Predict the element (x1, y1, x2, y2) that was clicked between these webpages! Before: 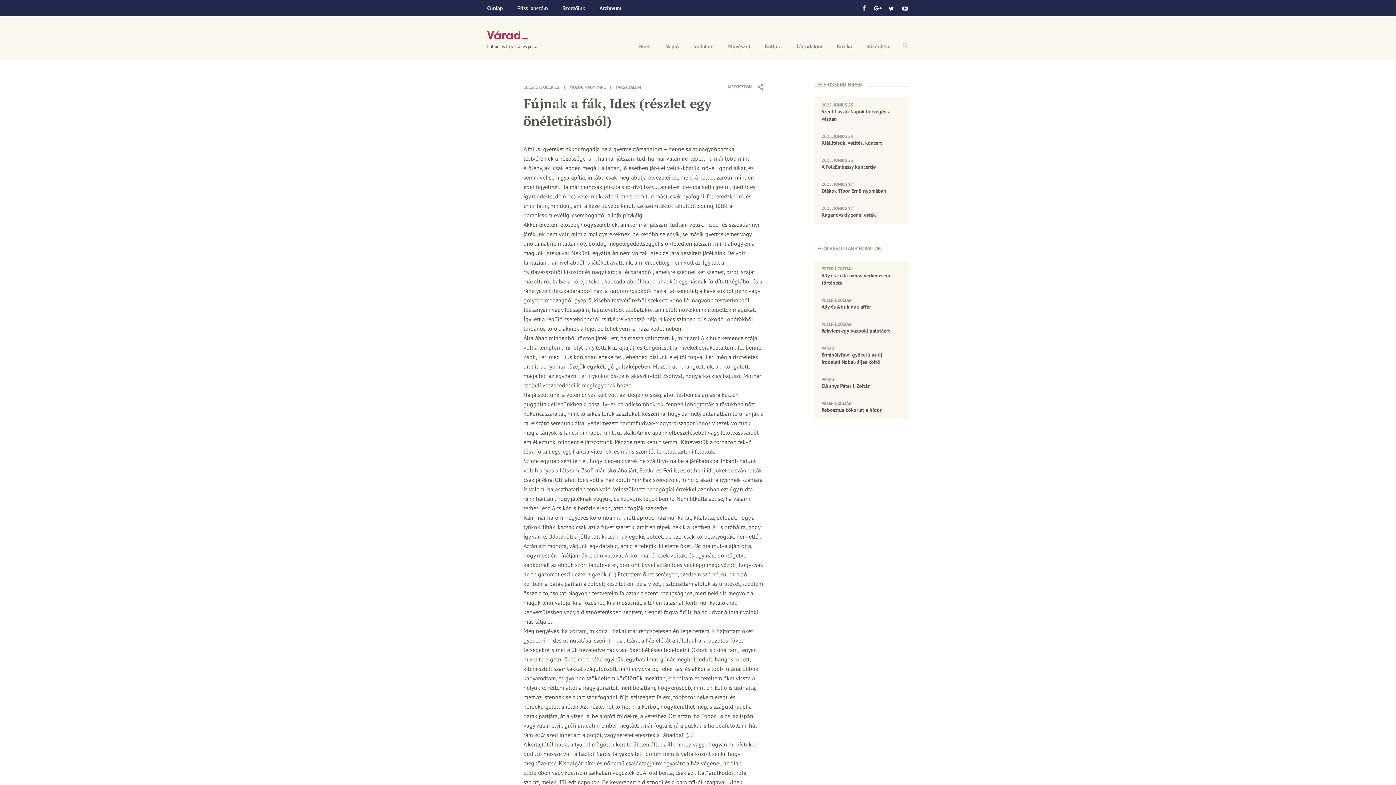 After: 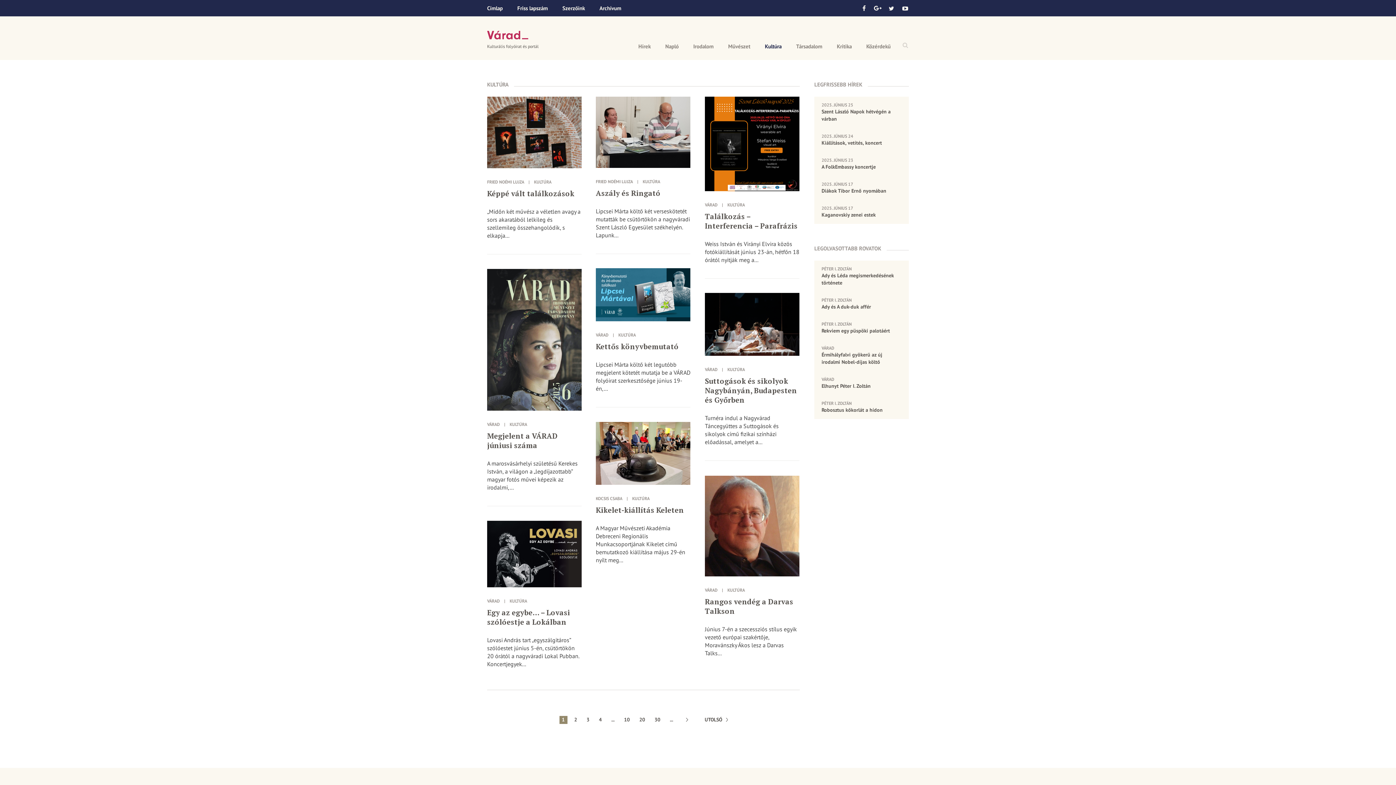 Action: label: Kultúra bbox: (757, 38, 789, 54)